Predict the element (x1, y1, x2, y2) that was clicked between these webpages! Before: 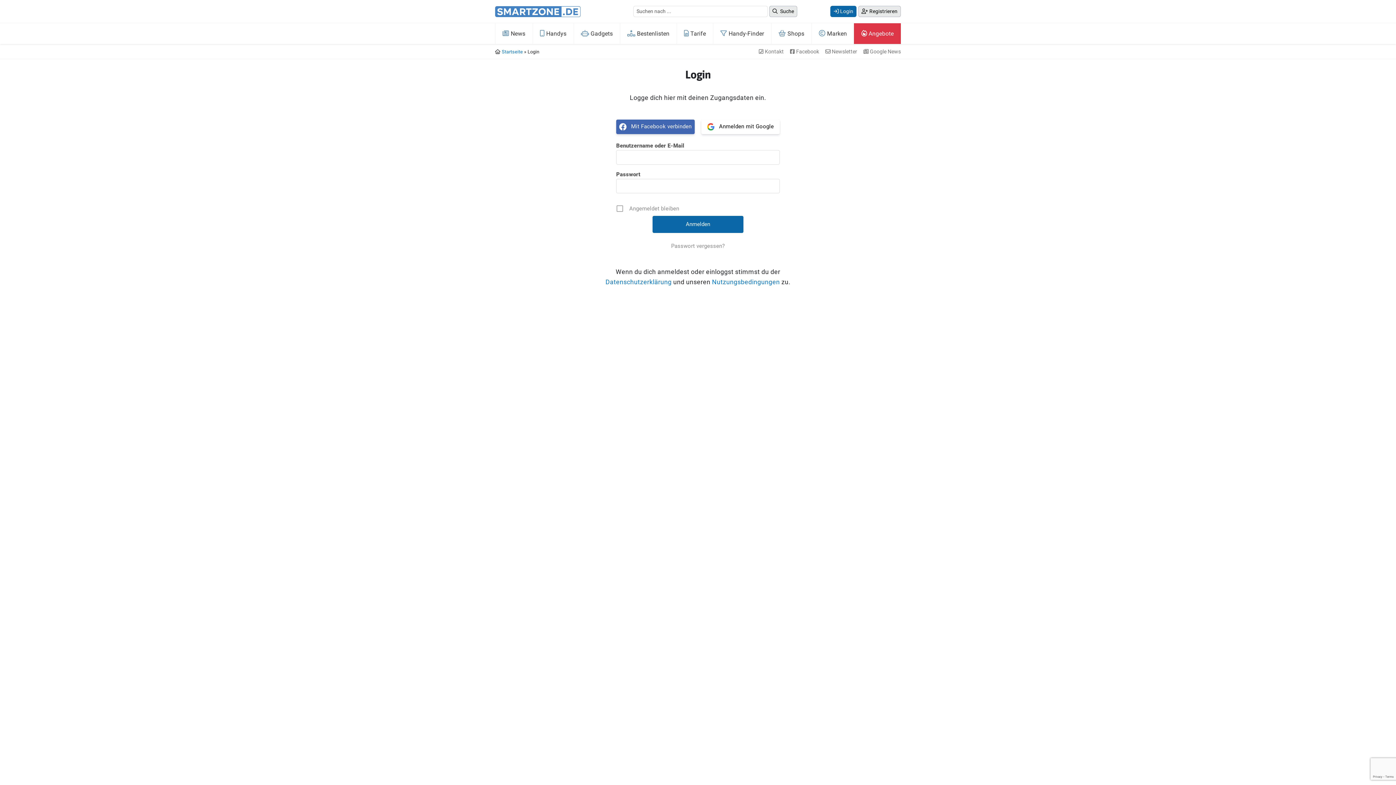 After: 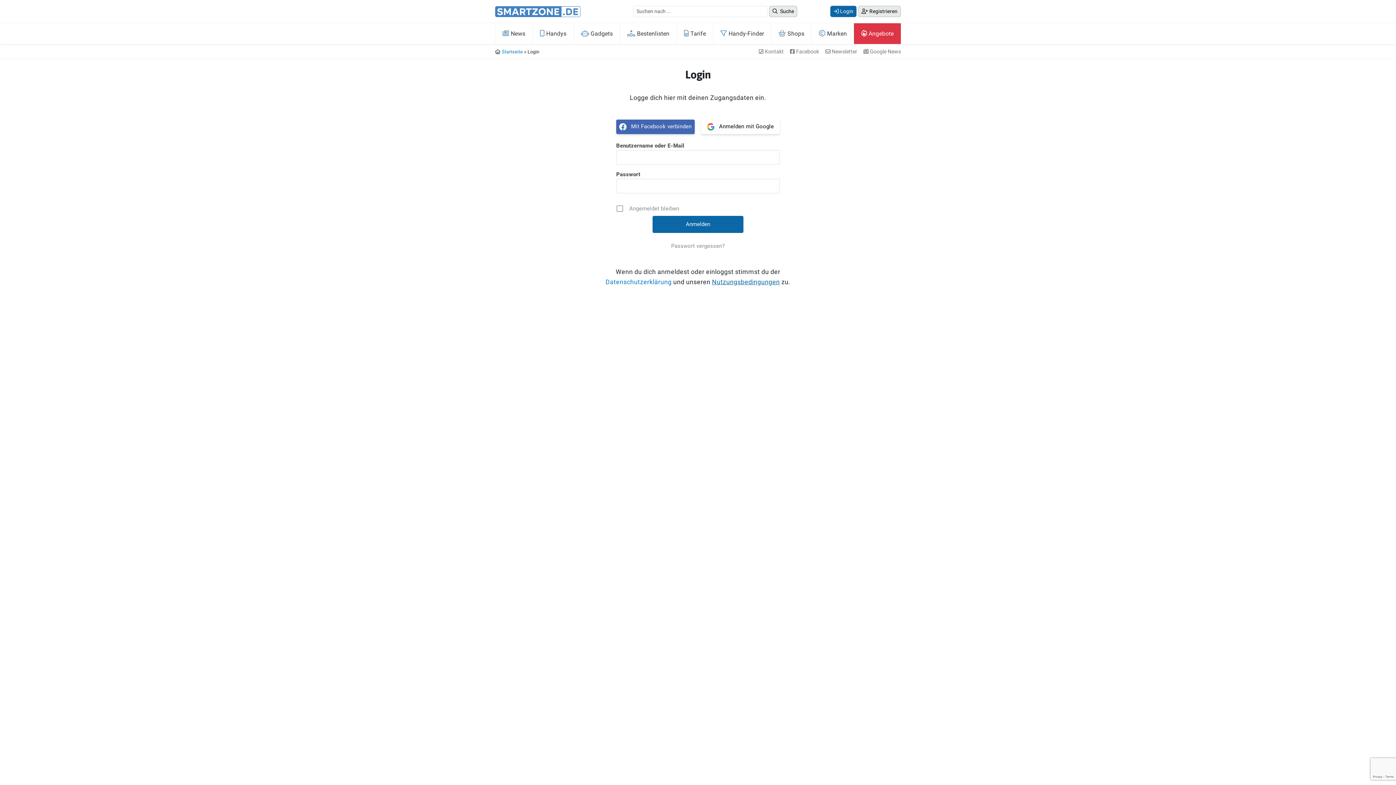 Action: label: Nutzungsbedingungen bbox: (712, 278, 780, 285)